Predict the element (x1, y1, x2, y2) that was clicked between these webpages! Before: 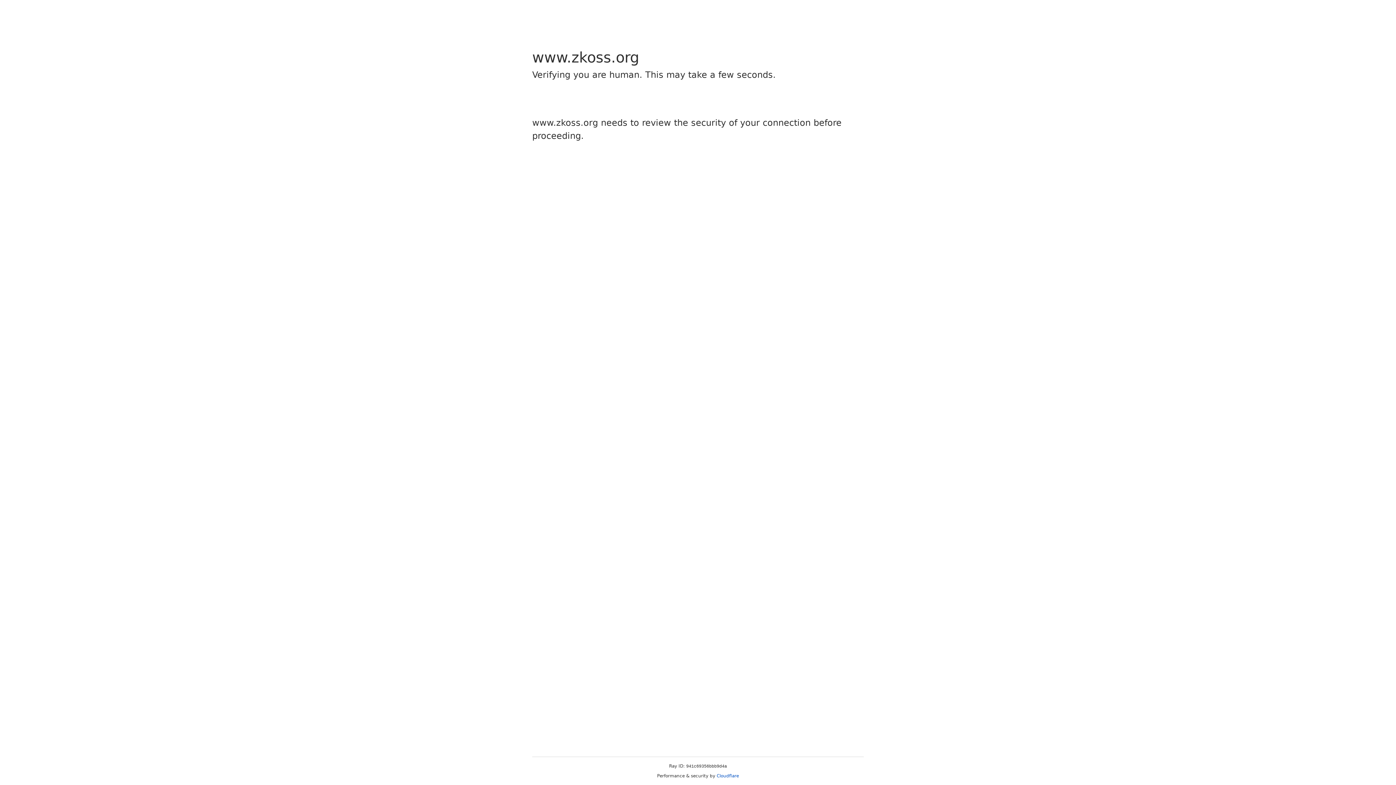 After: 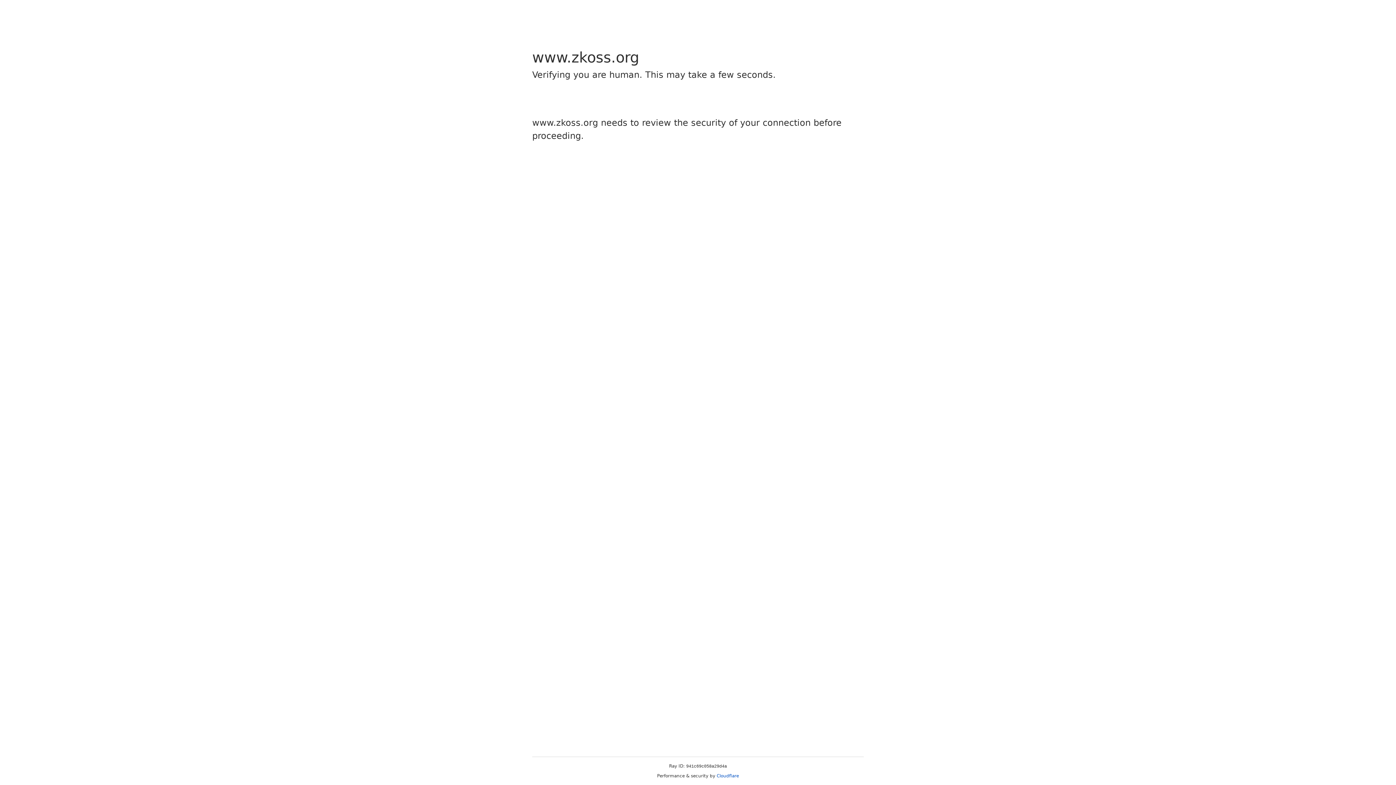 Action: bbox: (716, 773, 739, 778) label: Cloudflare